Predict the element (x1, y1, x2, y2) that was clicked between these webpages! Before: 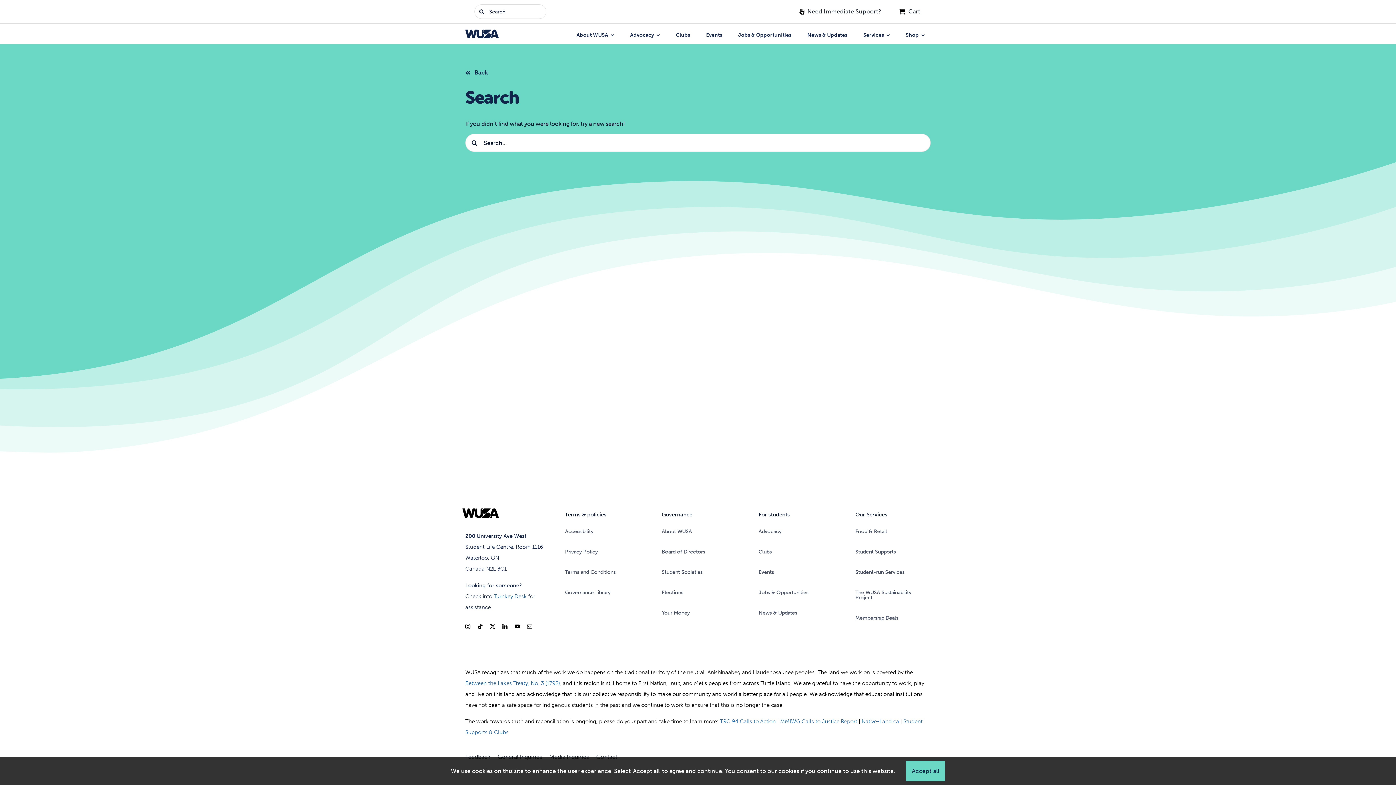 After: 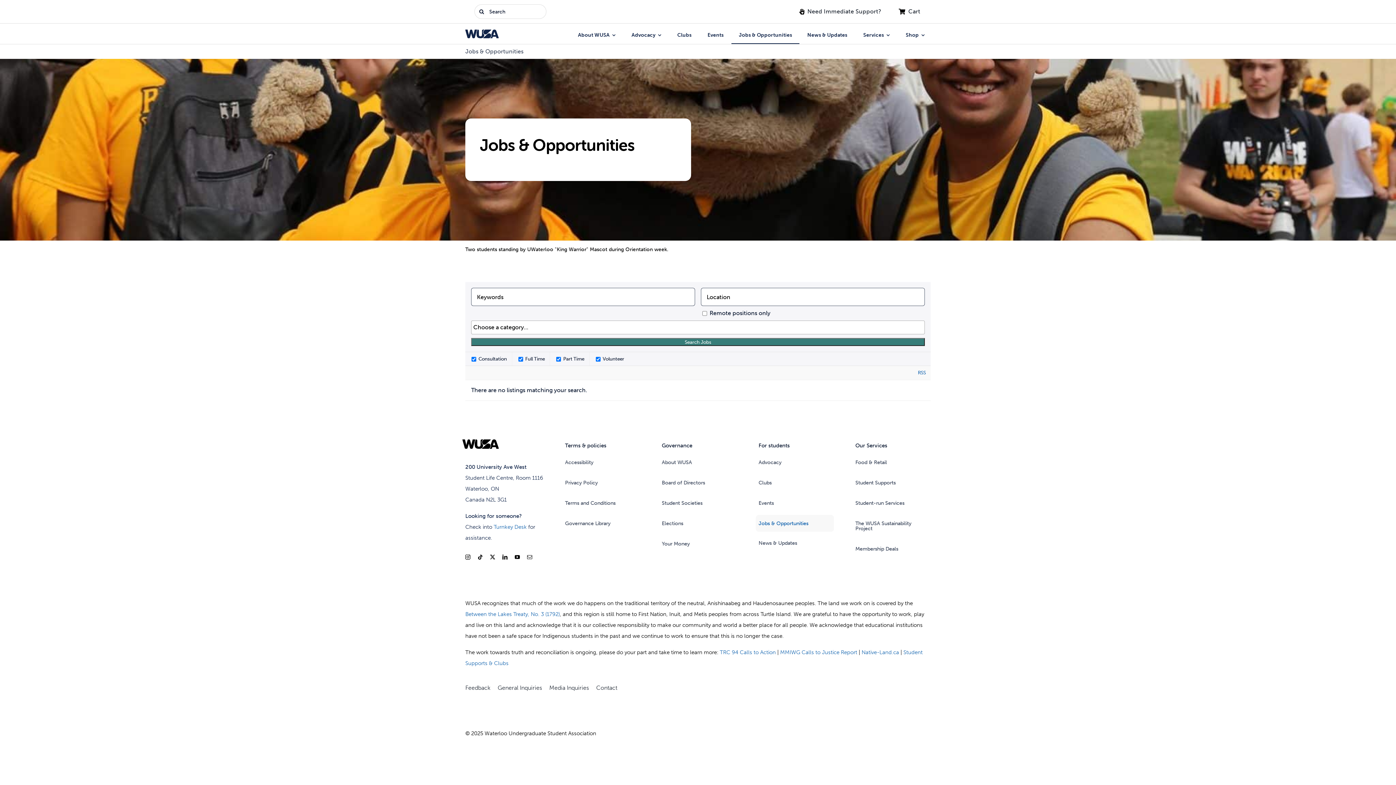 Action: bbox: (730, 31, 799, 44) label: Jobs & Opportunities